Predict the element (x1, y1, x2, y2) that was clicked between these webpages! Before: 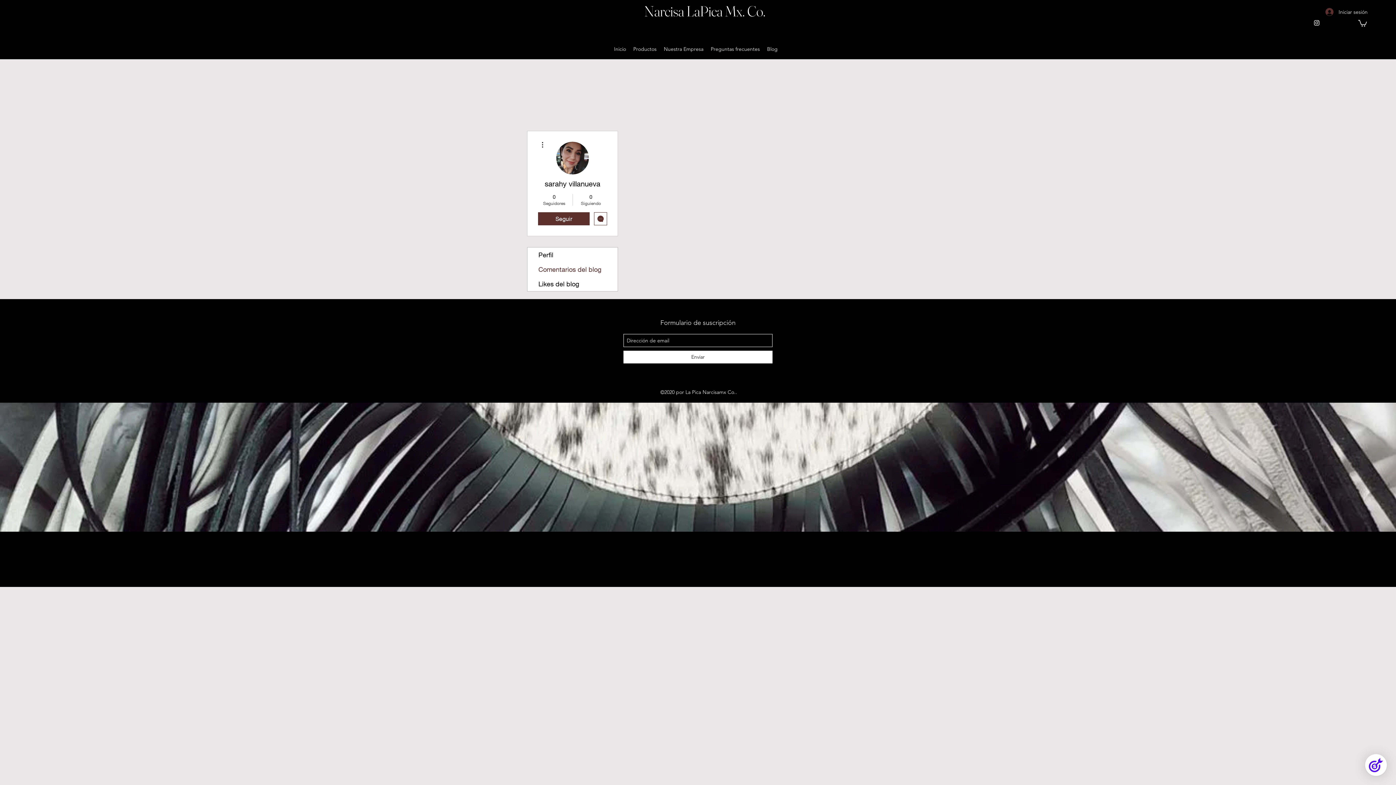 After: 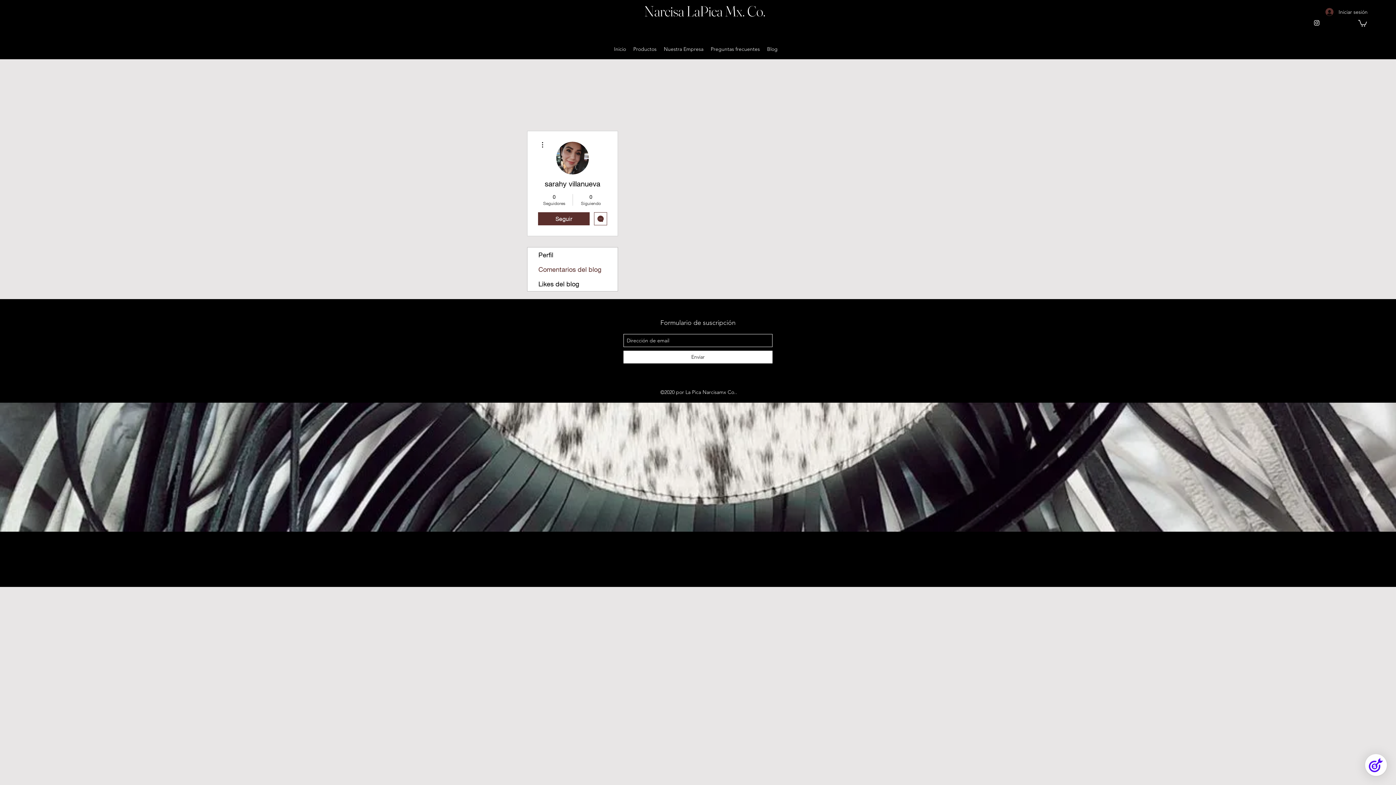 Action: bbox: (623, 350, 772, 363) label: Enviar